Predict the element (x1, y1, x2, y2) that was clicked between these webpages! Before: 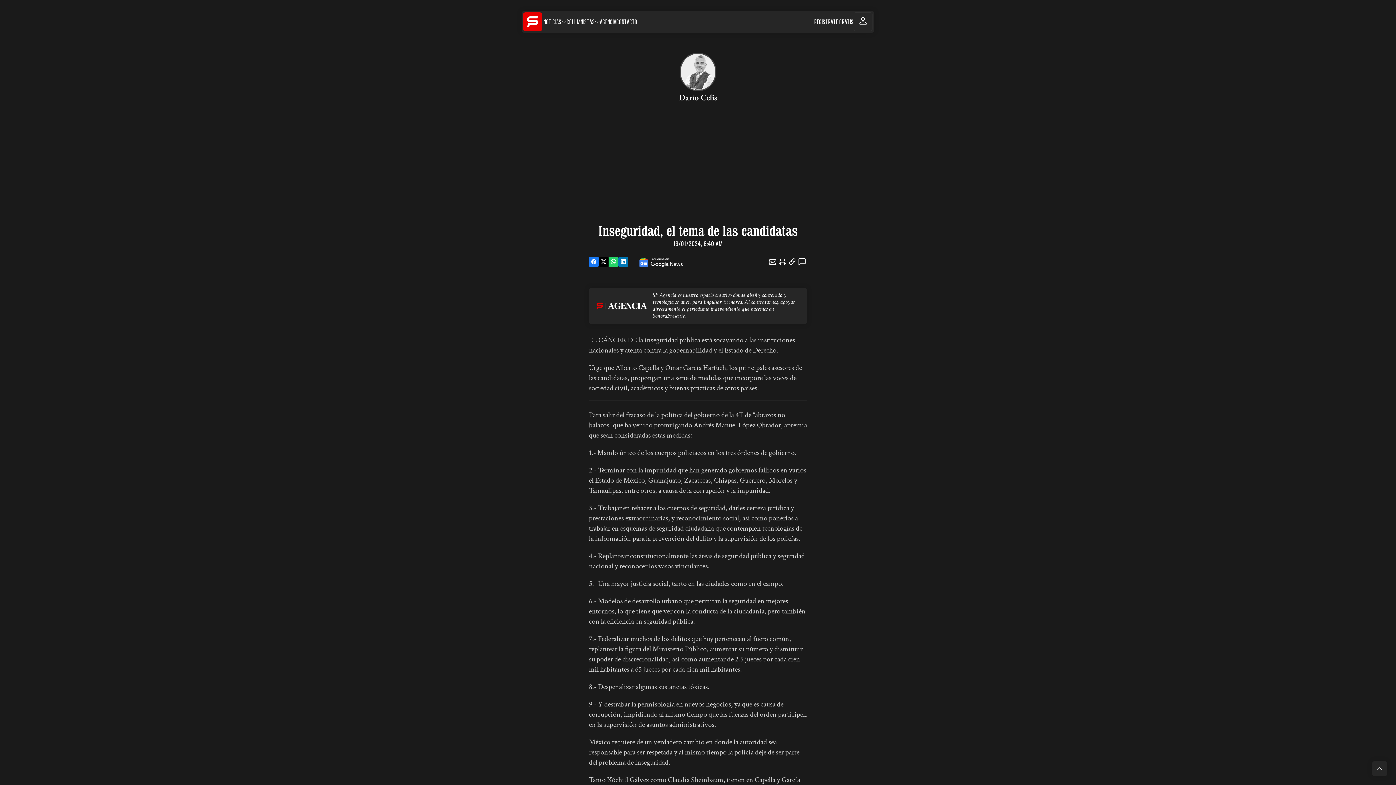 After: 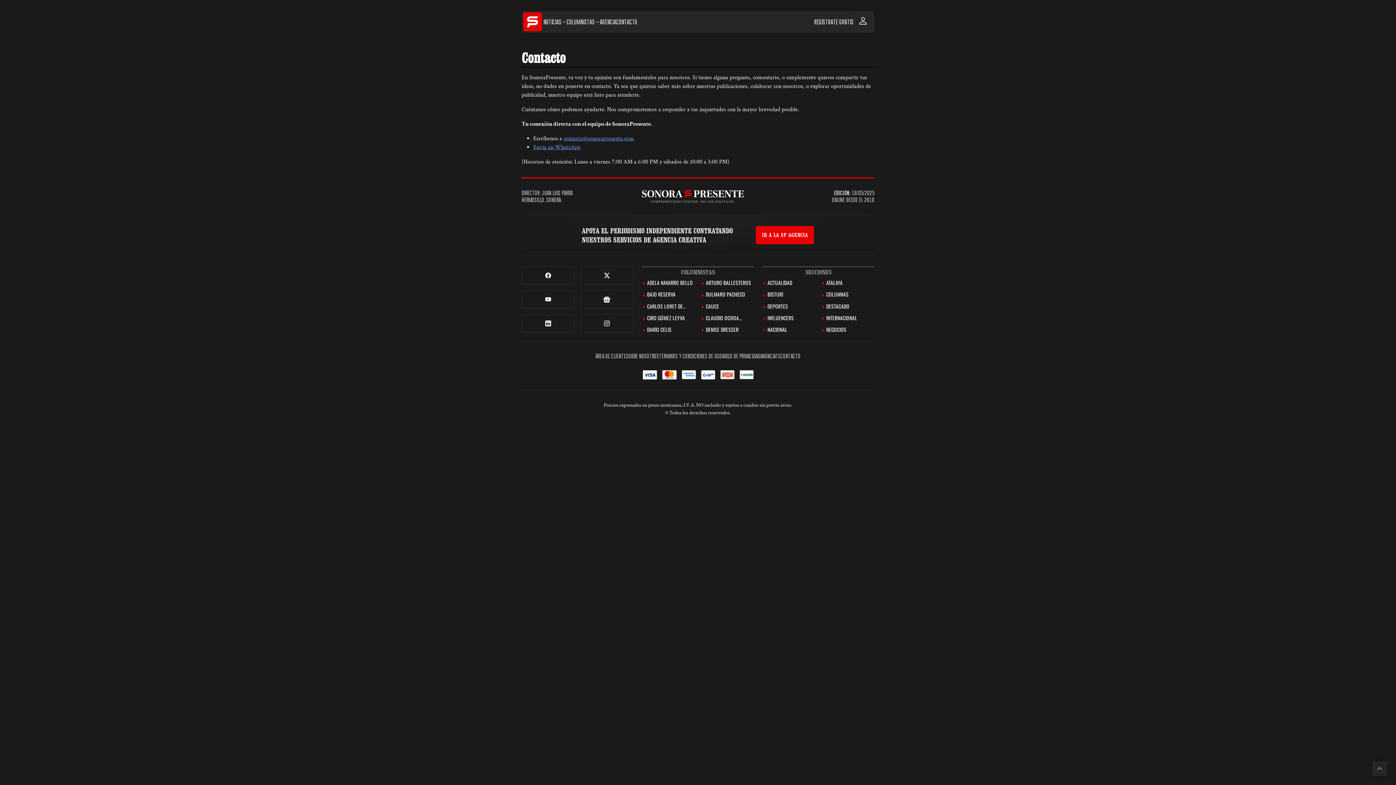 Action: bbox: (616, 18, 637, 25) label: CONTACTO